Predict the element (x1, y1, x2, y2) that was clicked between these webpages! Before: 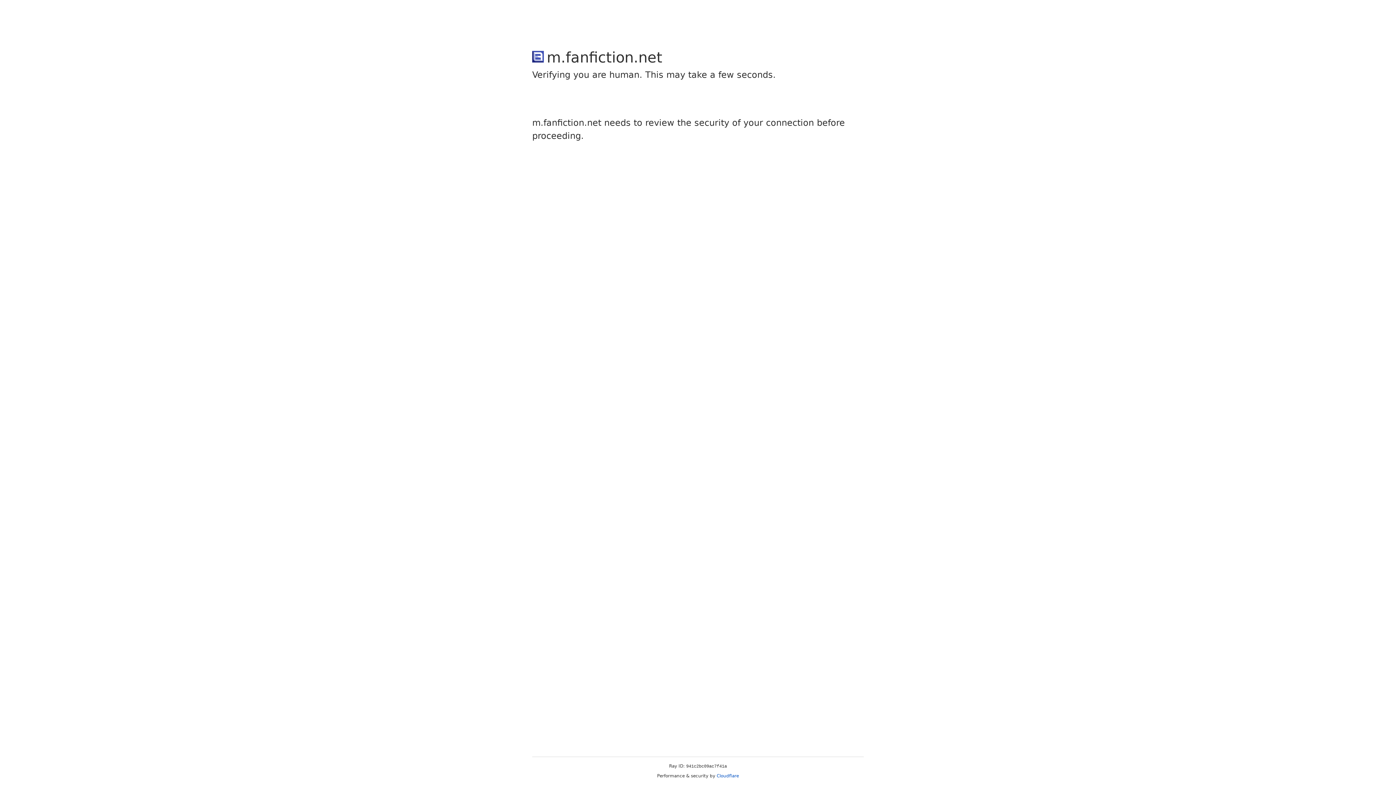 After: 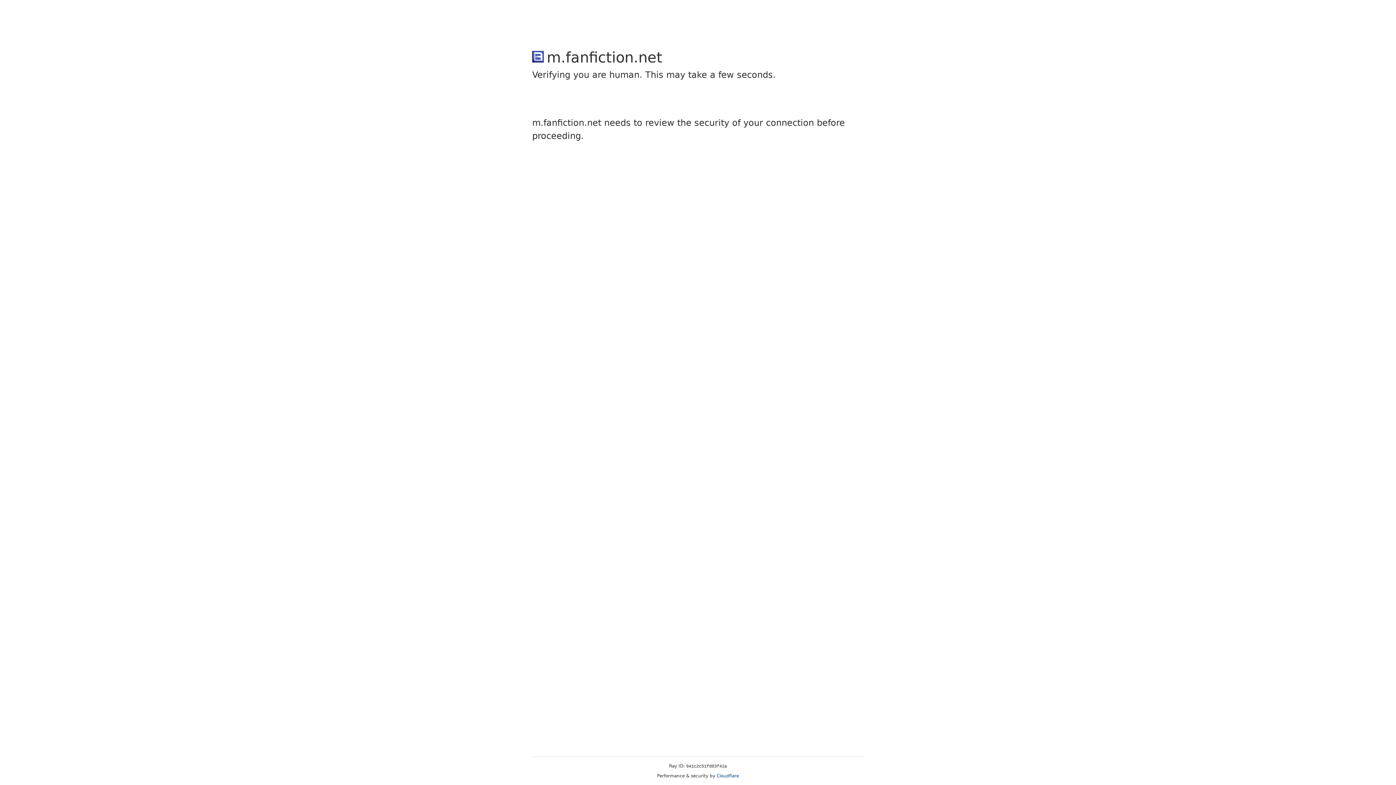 Action: bbox: (716, 773, 739, 778) label: Cloudflare